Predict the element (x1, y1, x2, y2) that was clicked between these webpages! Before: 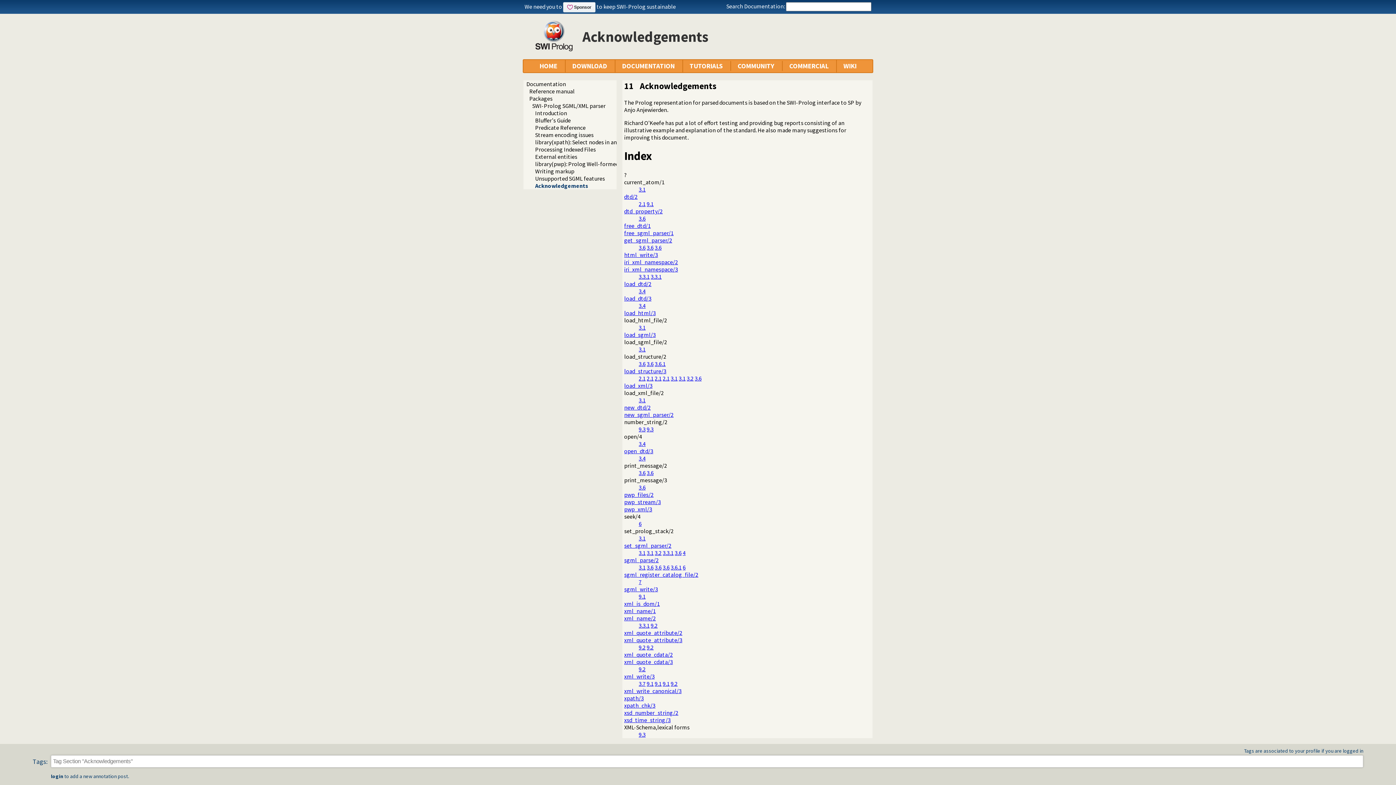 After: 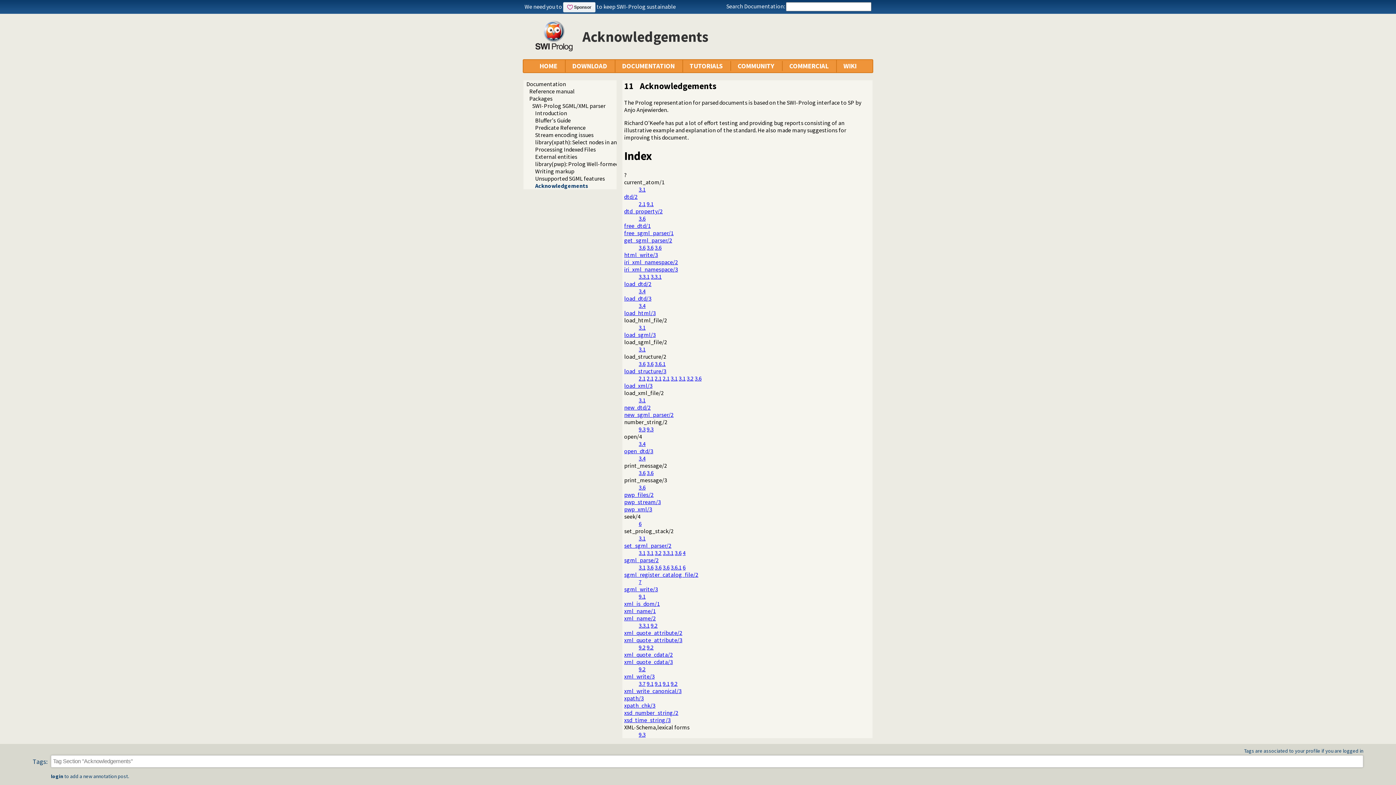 Action: bbox: (638, 243, 645, 251) label: 3.6